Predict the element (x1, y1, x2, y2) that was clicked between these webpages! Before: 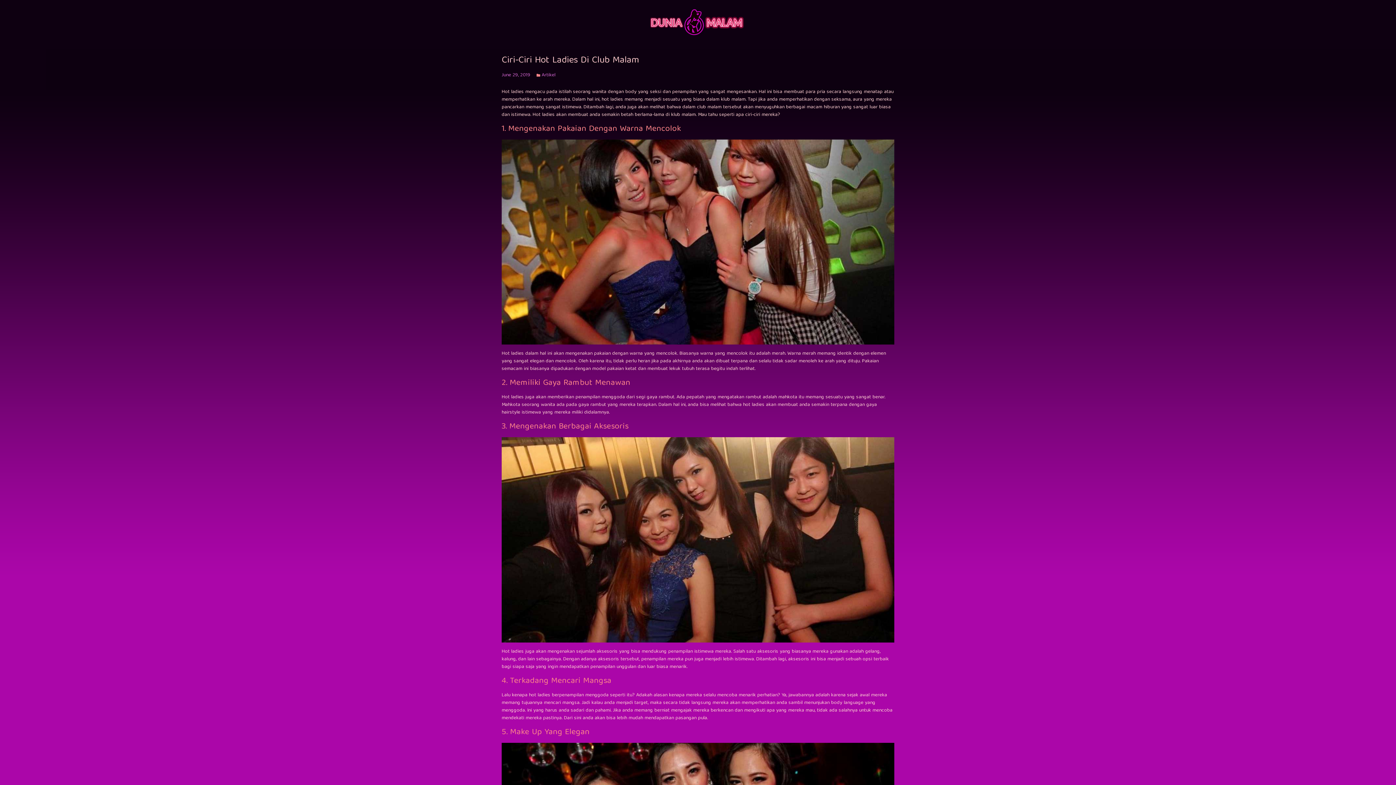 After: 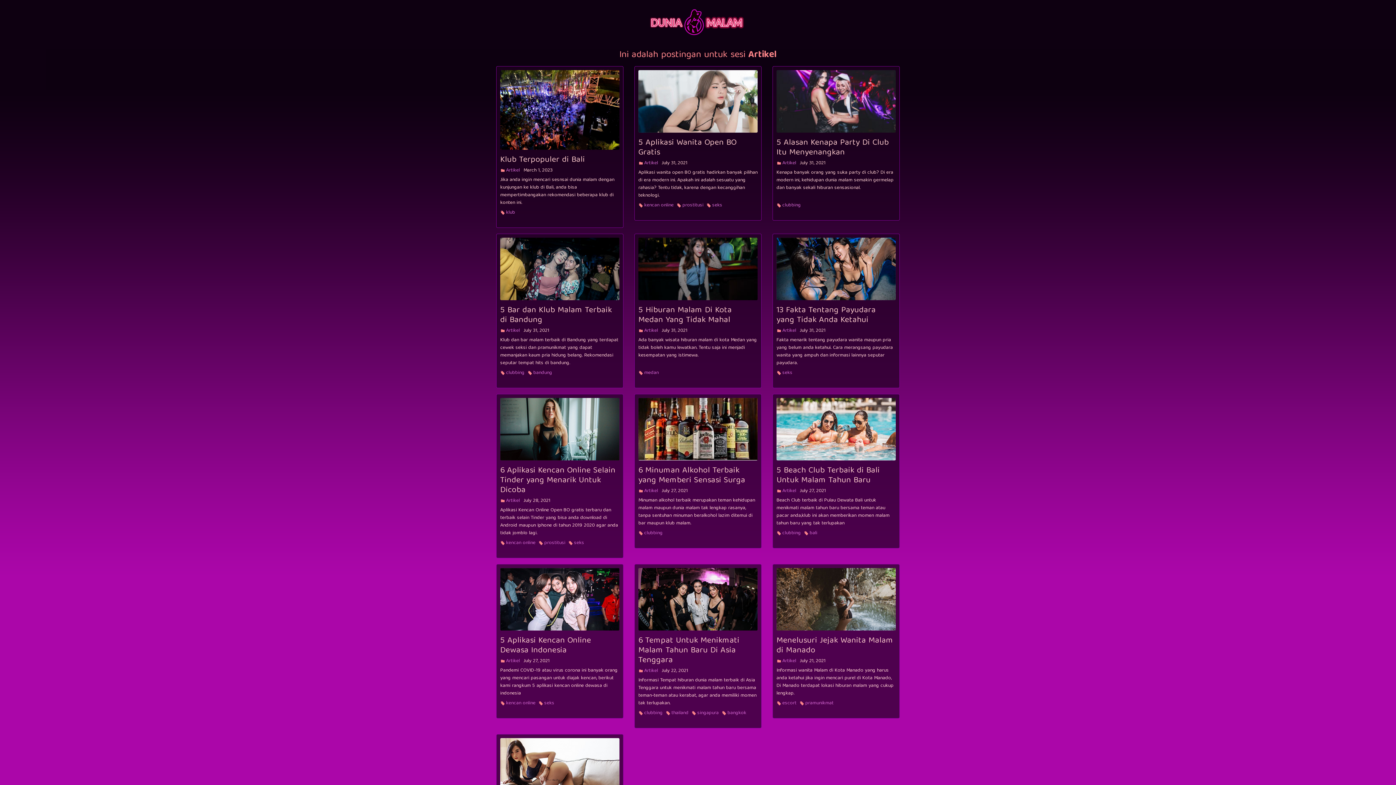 Action: label: Artikel bbox: (536, 70, 555, 79)